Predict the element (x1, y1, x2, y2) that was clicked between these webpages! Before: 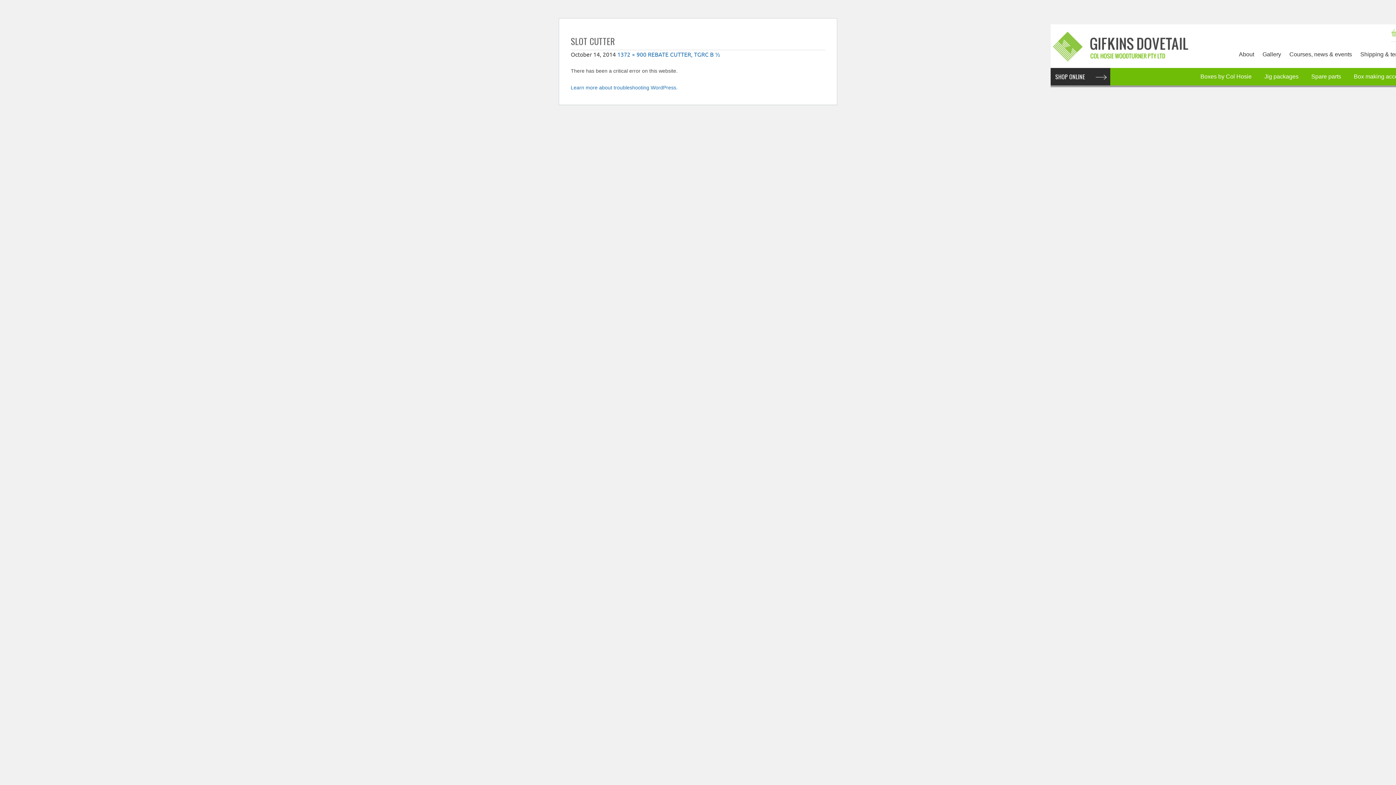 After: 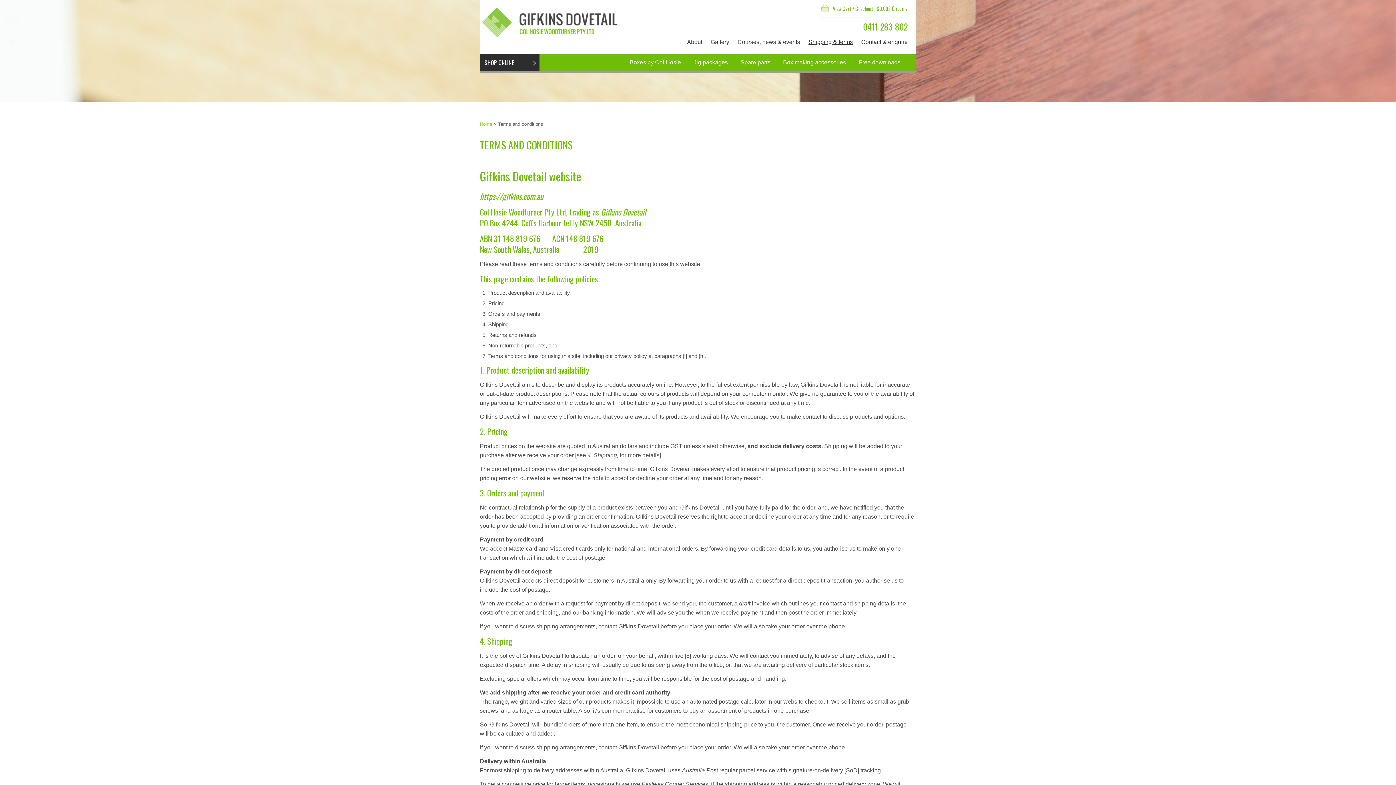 Action: label: Shipping & terms bbox: (1352, 45, 1405, 66)